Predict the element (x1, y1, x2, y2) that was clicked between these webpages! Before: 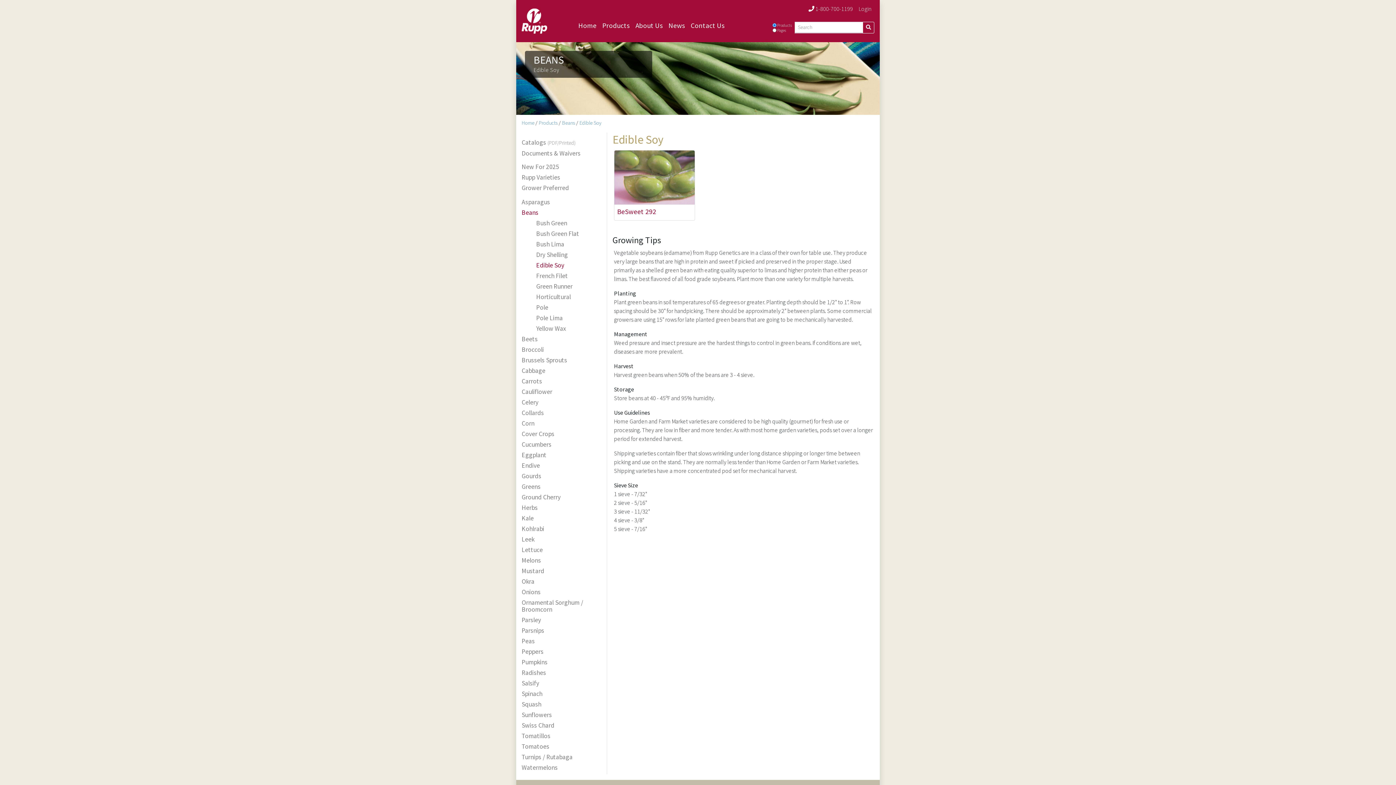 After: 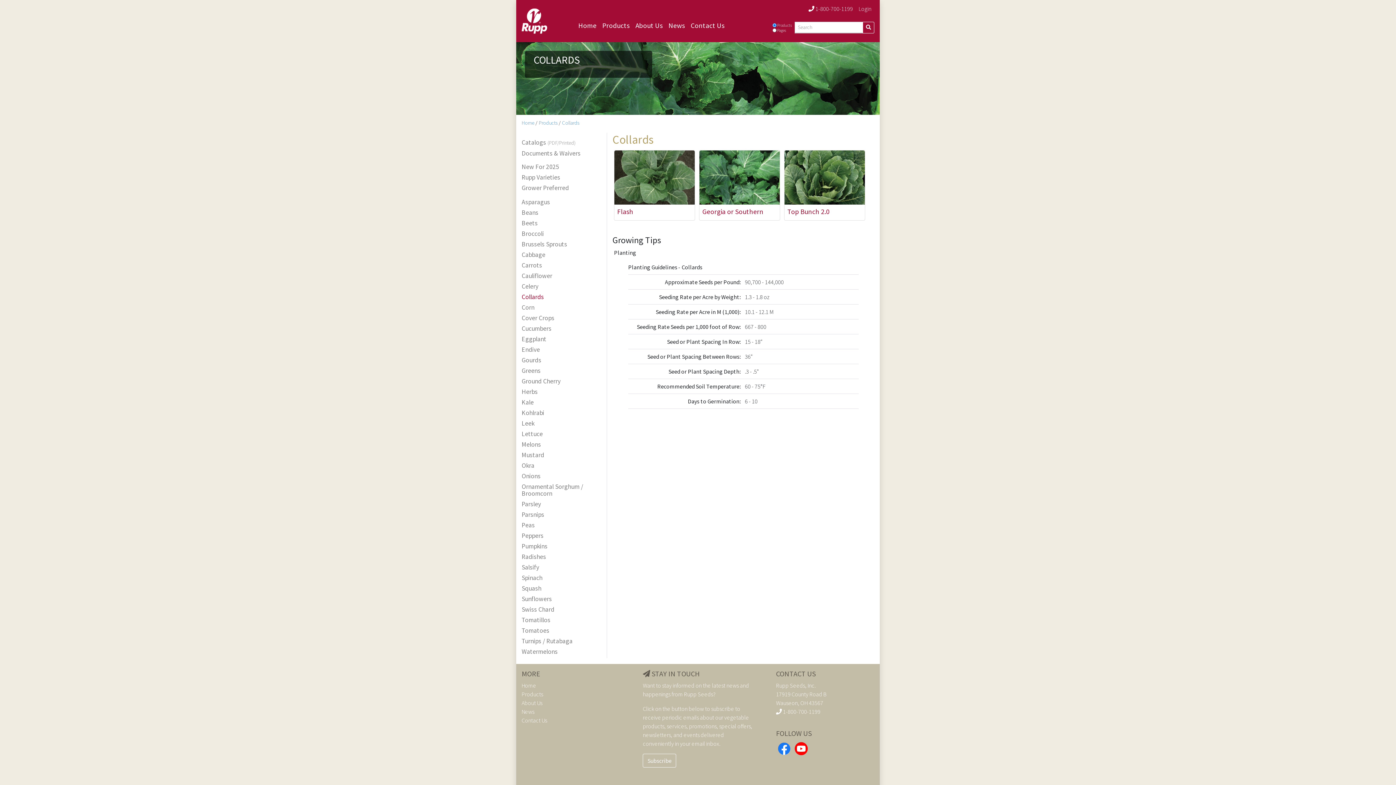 Action: bbox: (521, 409, 595, 416) label: Collards